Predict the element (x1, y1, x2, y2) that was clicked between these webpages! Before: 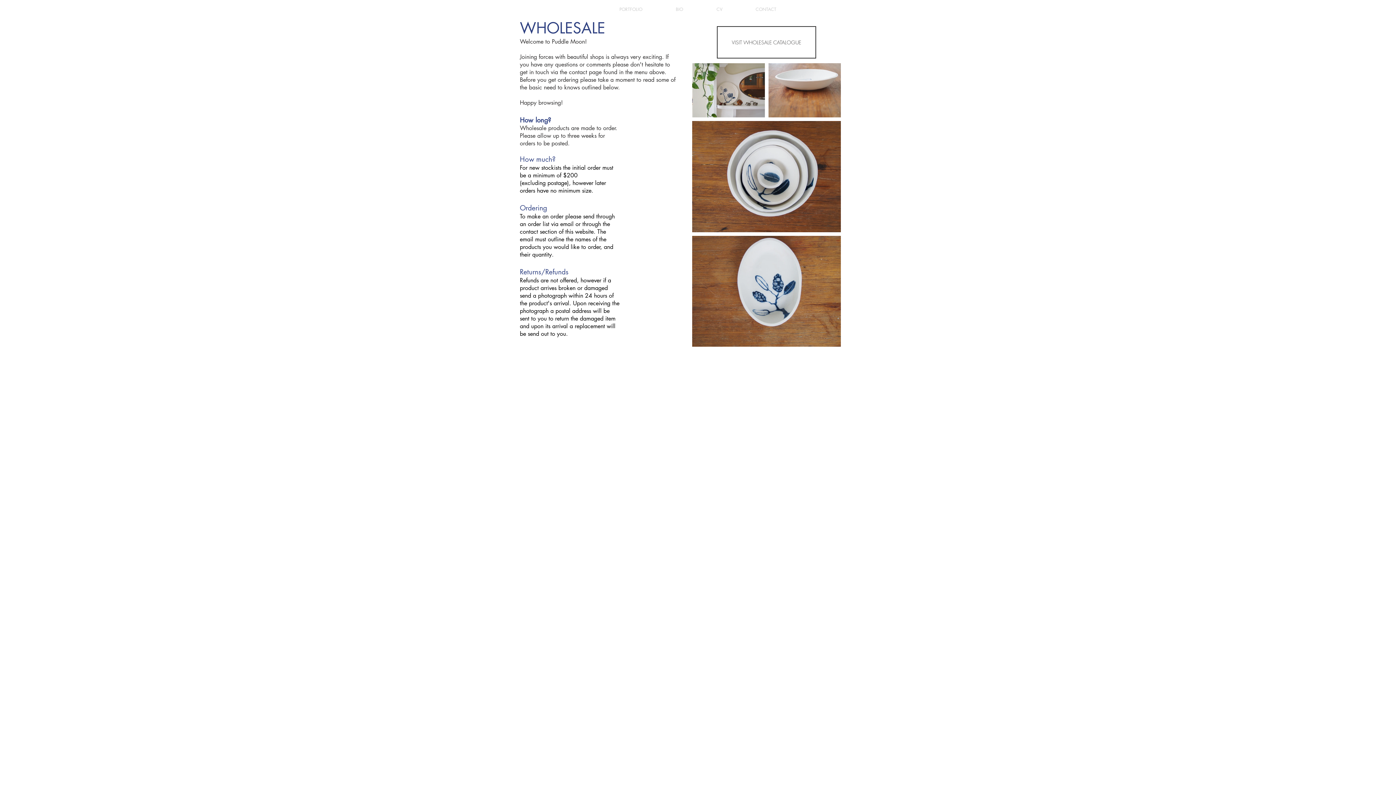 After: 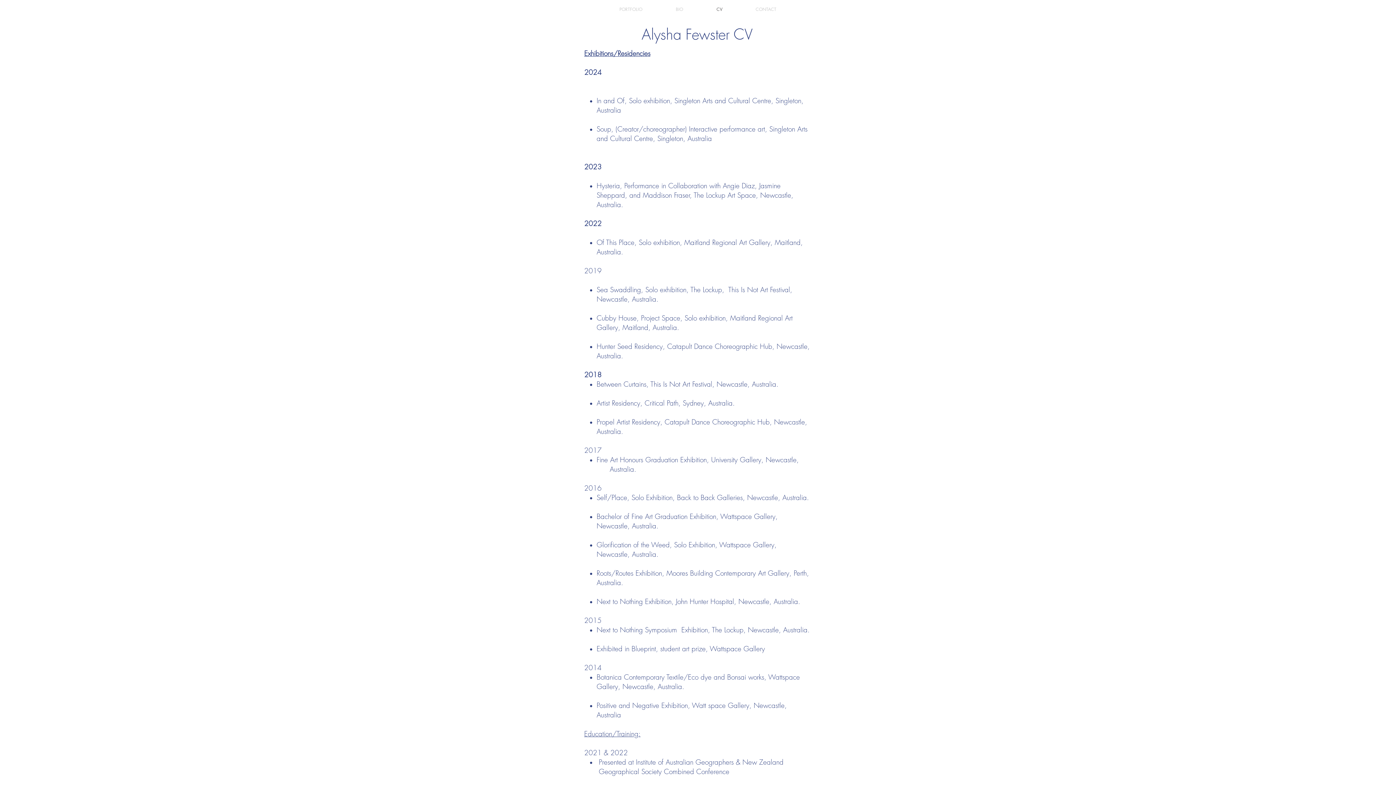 Action: bbox: (700, 0, 739, 17) label: CV